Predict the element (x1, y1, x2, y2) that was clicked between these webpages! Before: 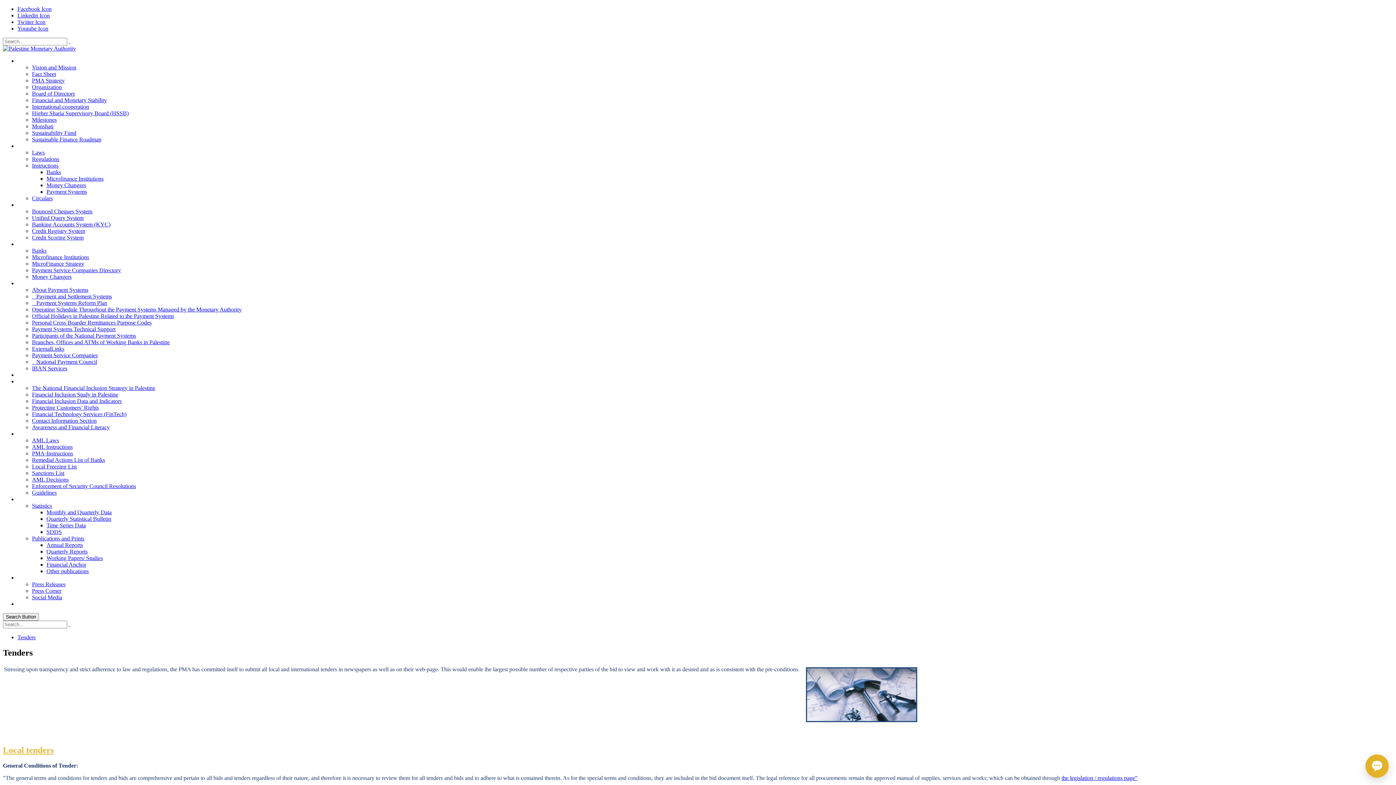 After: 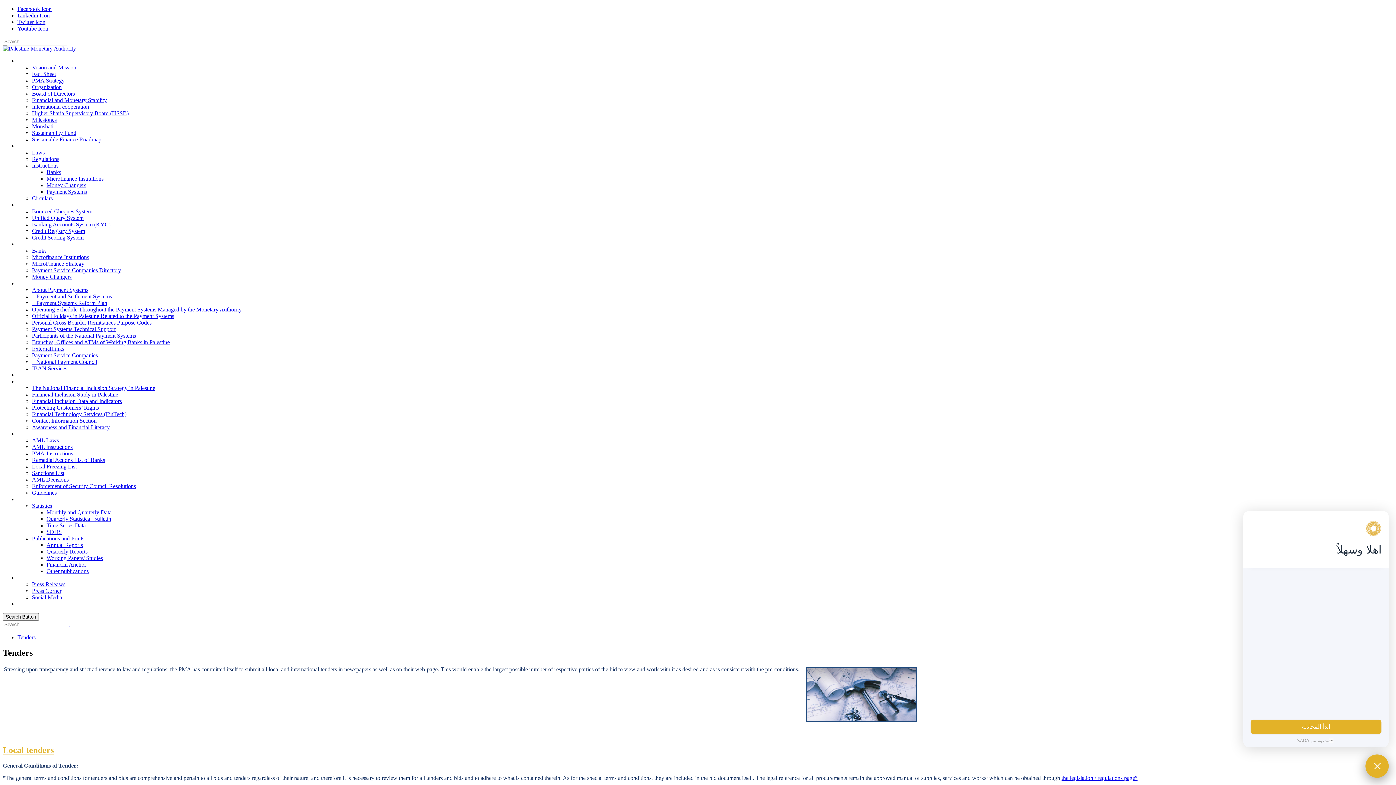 Action: bbox: (1365, 754, 1389, 778)